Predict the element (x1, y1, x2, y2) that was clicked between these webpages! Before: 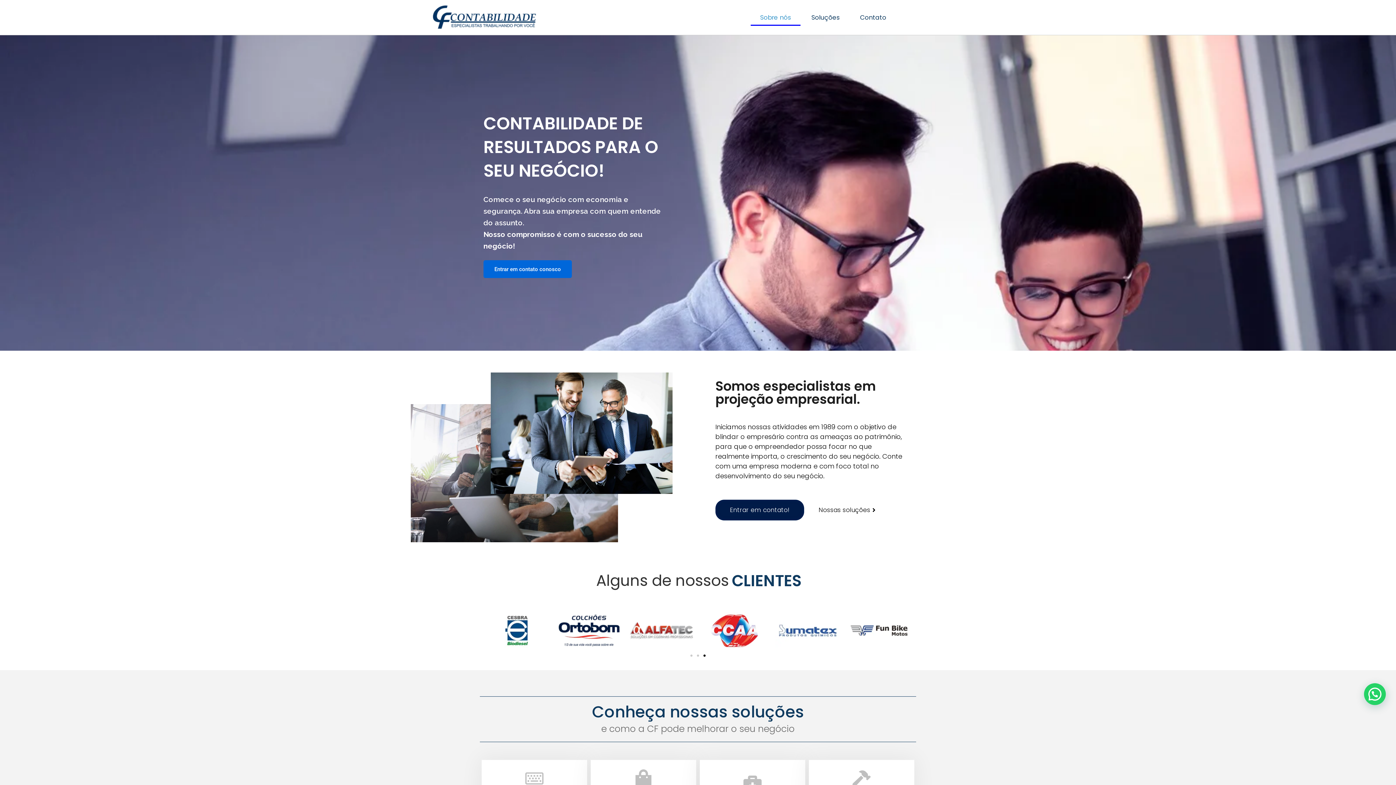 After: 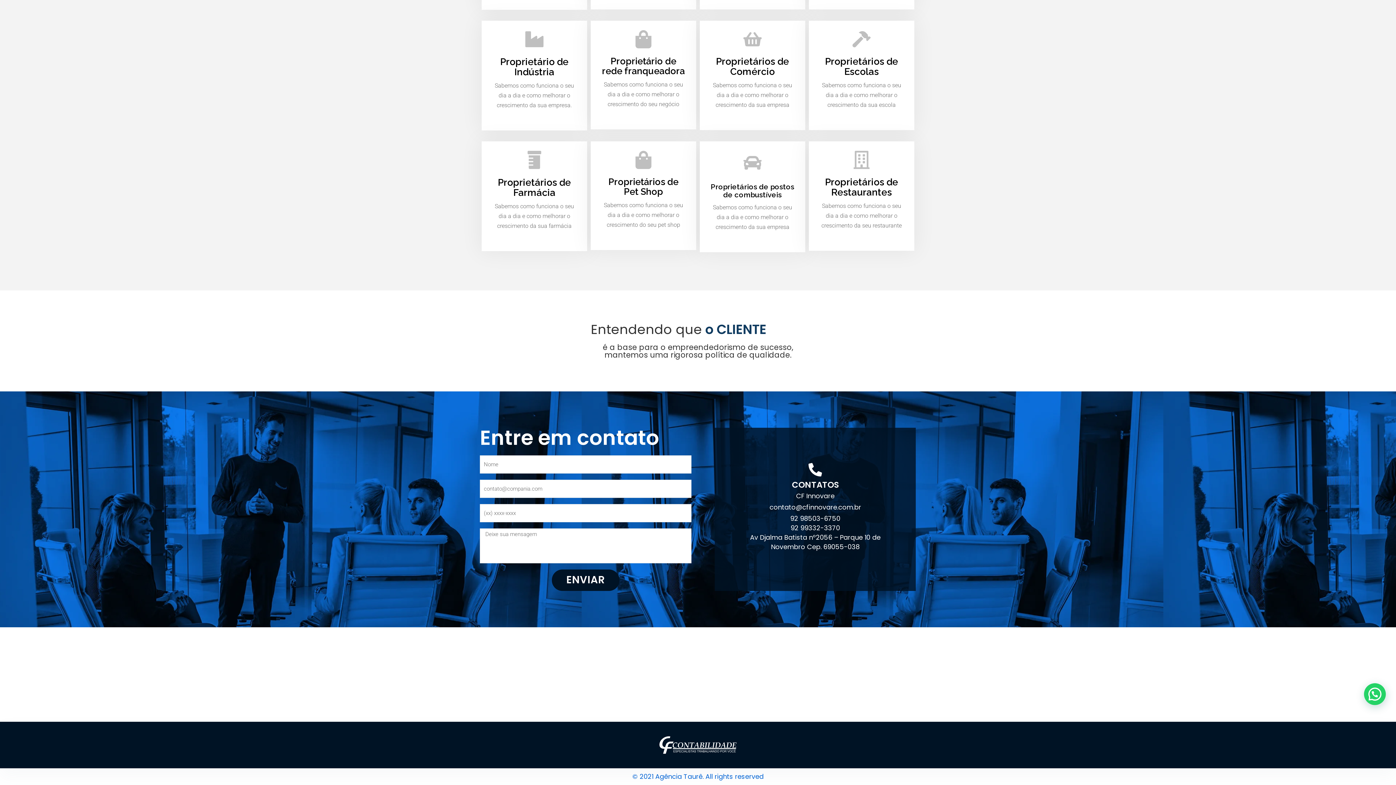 Action: bbox: (850, 9, 895, 25) label: Contato